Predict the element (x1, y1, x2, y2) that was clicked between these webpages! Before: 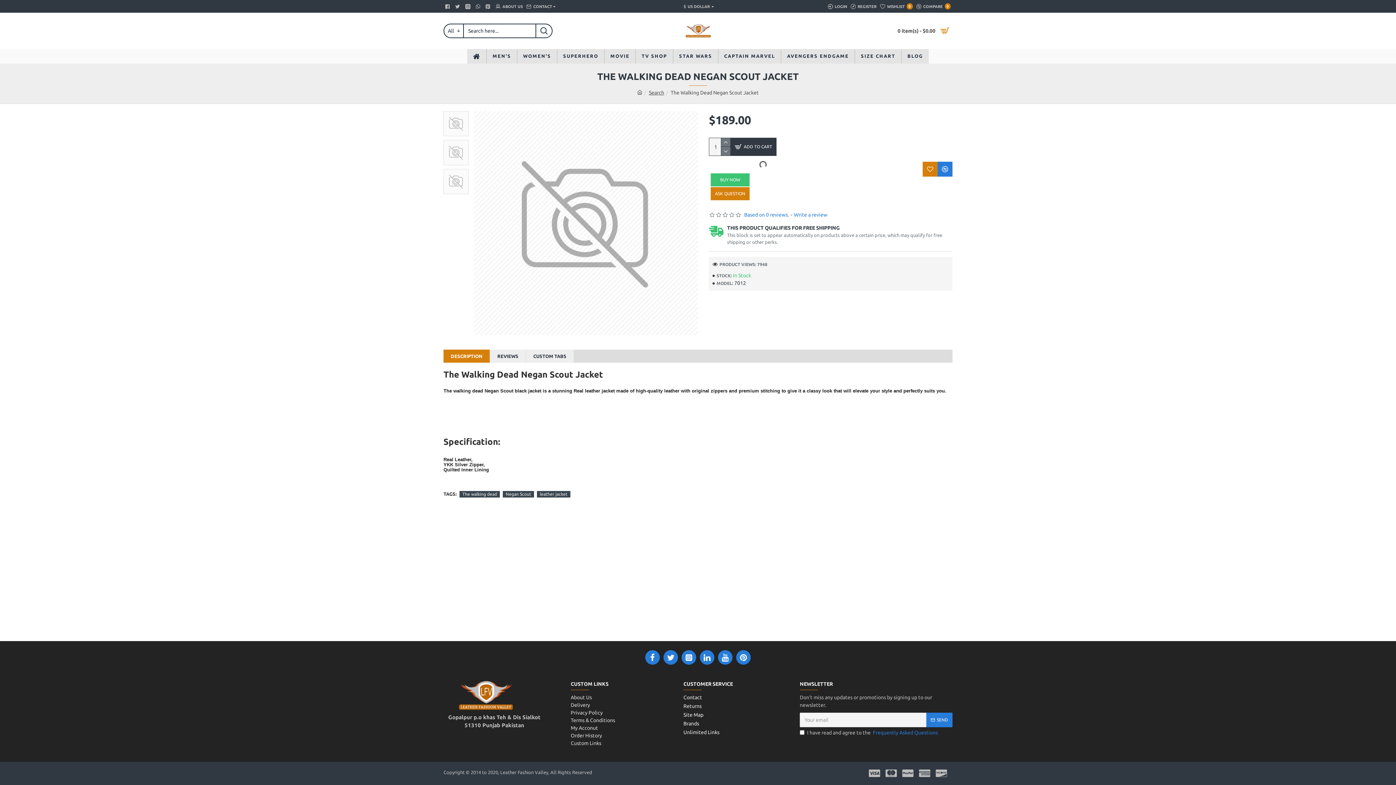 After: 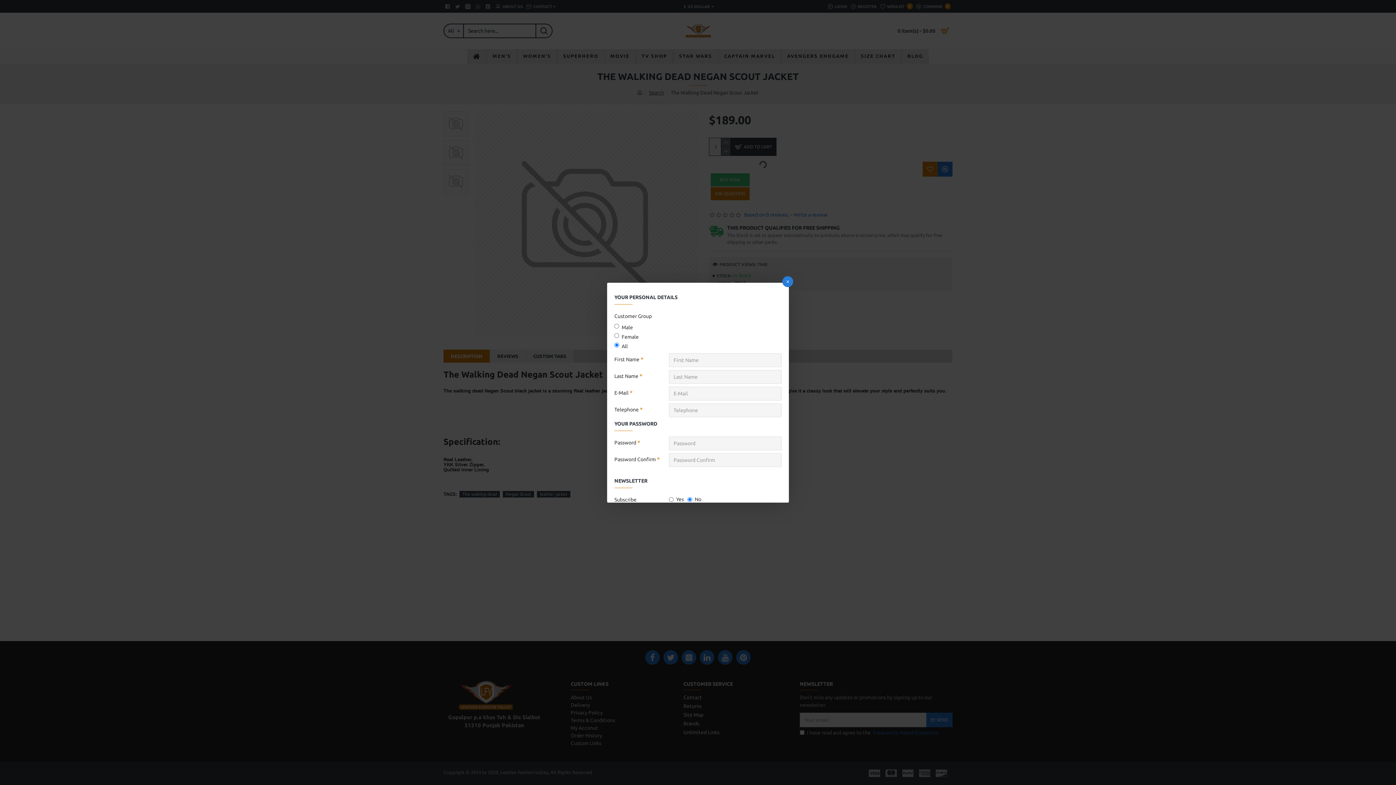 Action: label: REGISTER bbox: (849, 0, 878, 12)